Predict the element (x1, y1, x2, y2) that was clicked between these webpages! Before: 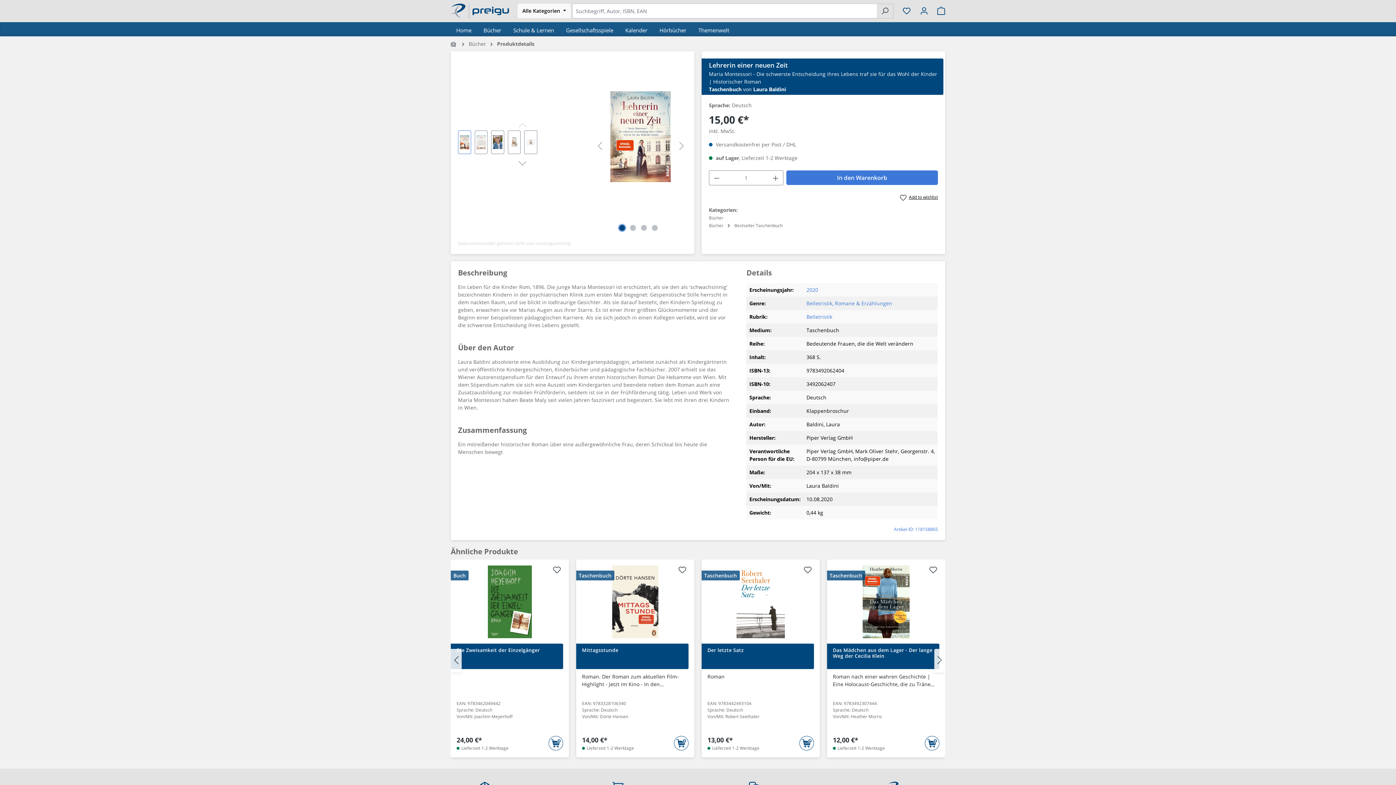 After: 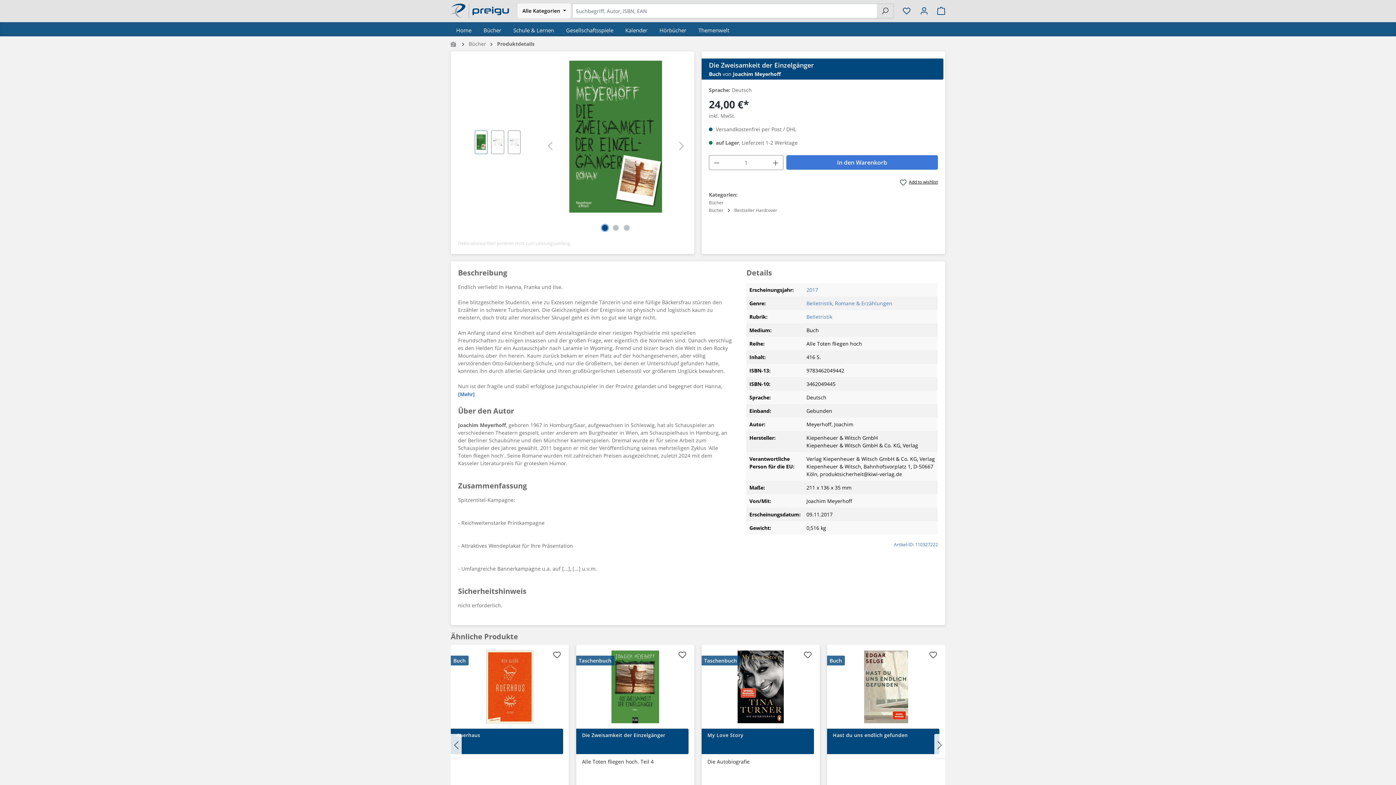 Action: bbox: (456, 565, 563, 638)